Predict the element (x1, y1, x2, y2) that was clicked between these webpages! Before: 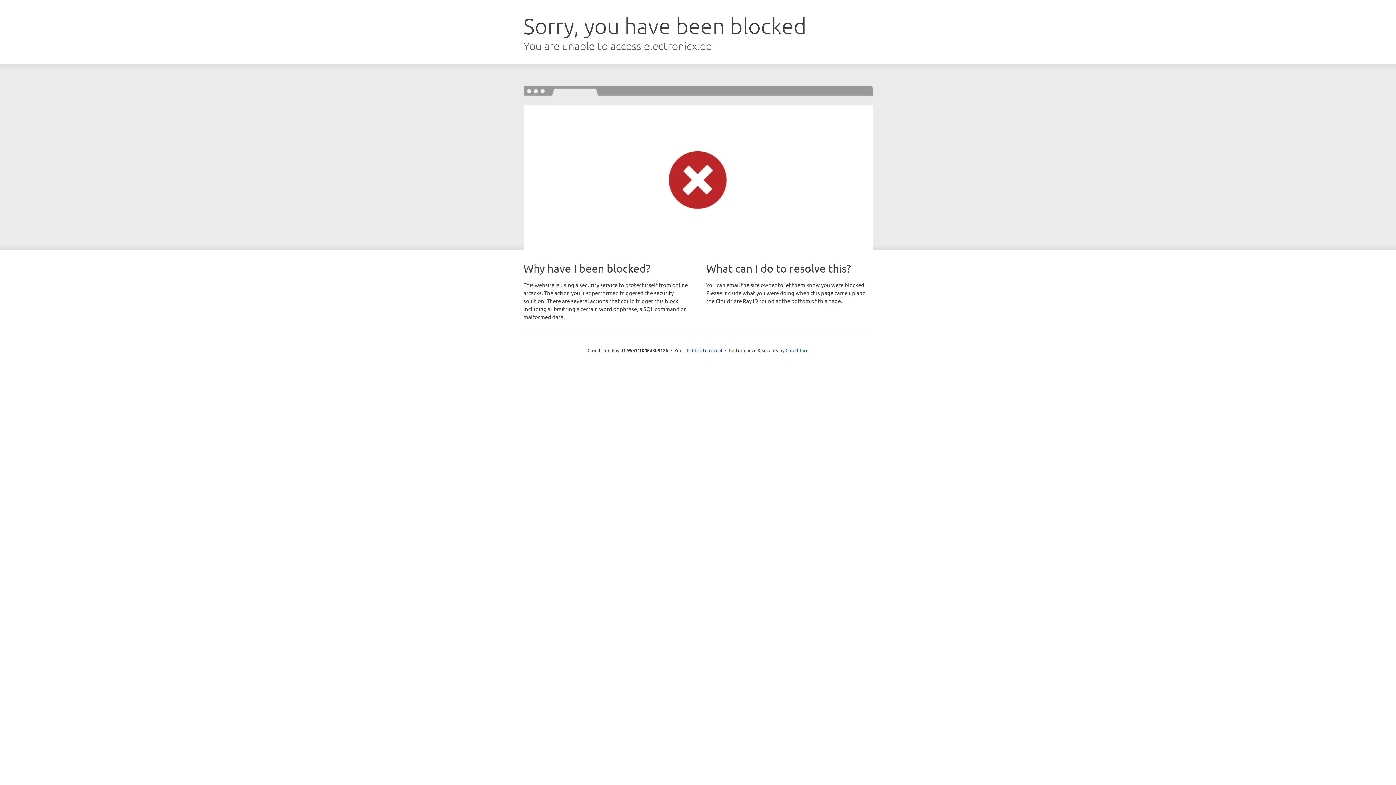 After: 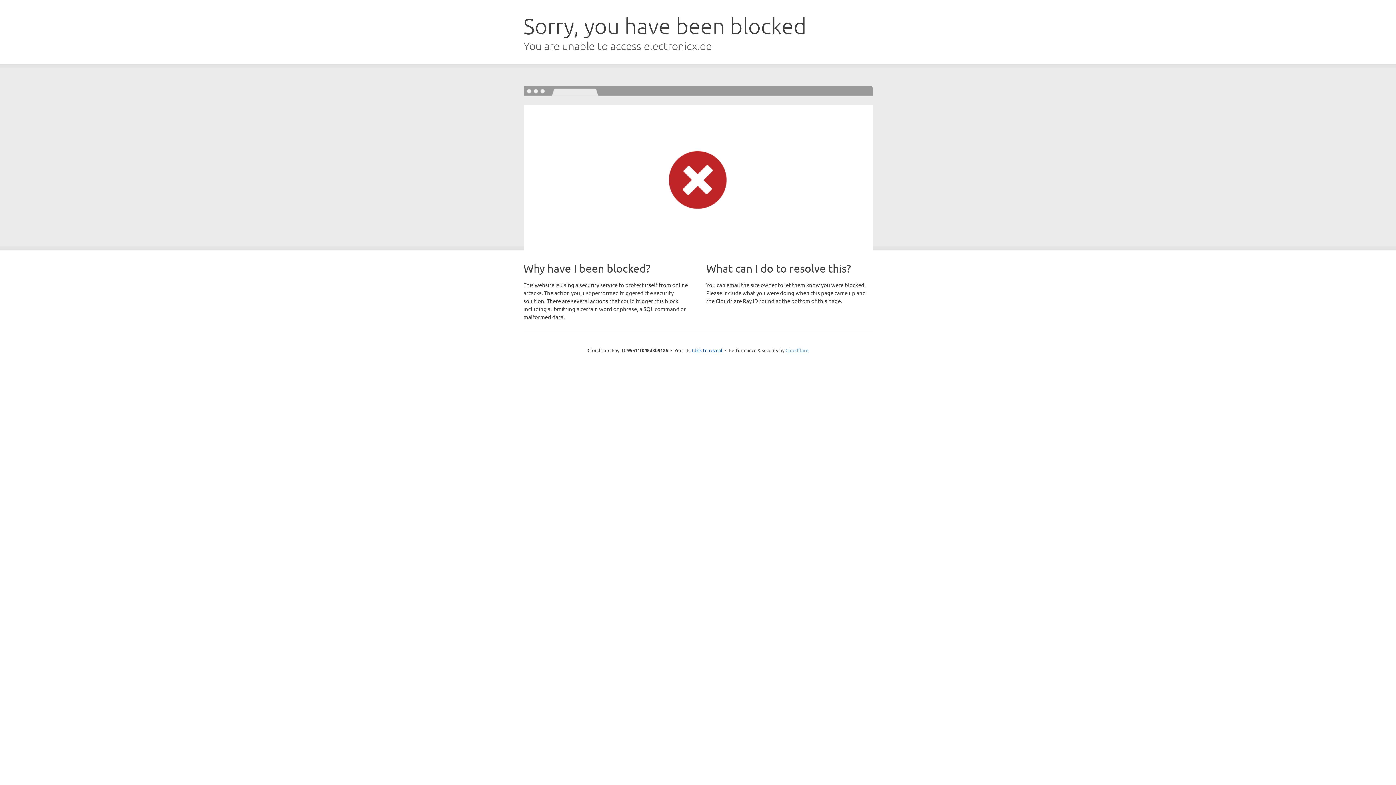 Action: label: Cloudflare bbox: (785, 347, 808, 353)